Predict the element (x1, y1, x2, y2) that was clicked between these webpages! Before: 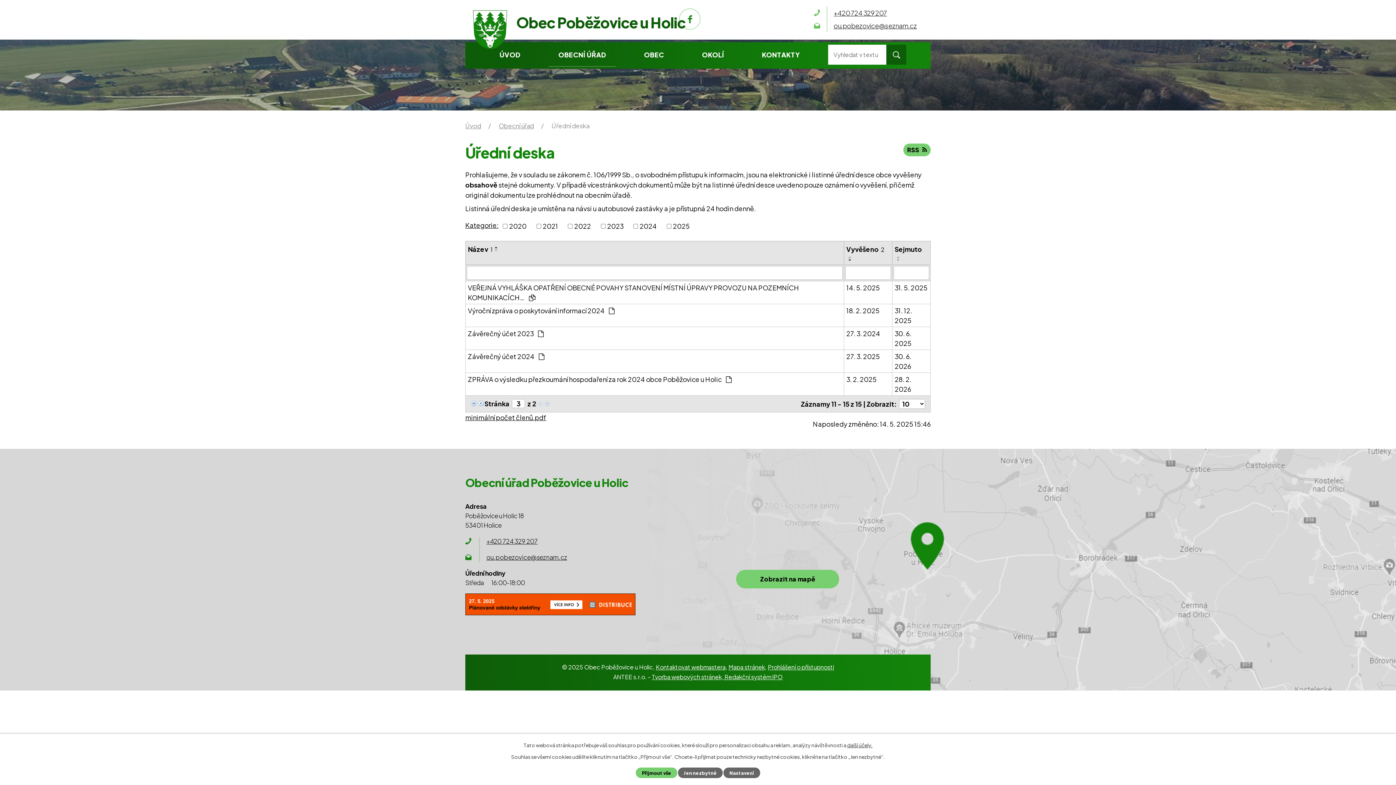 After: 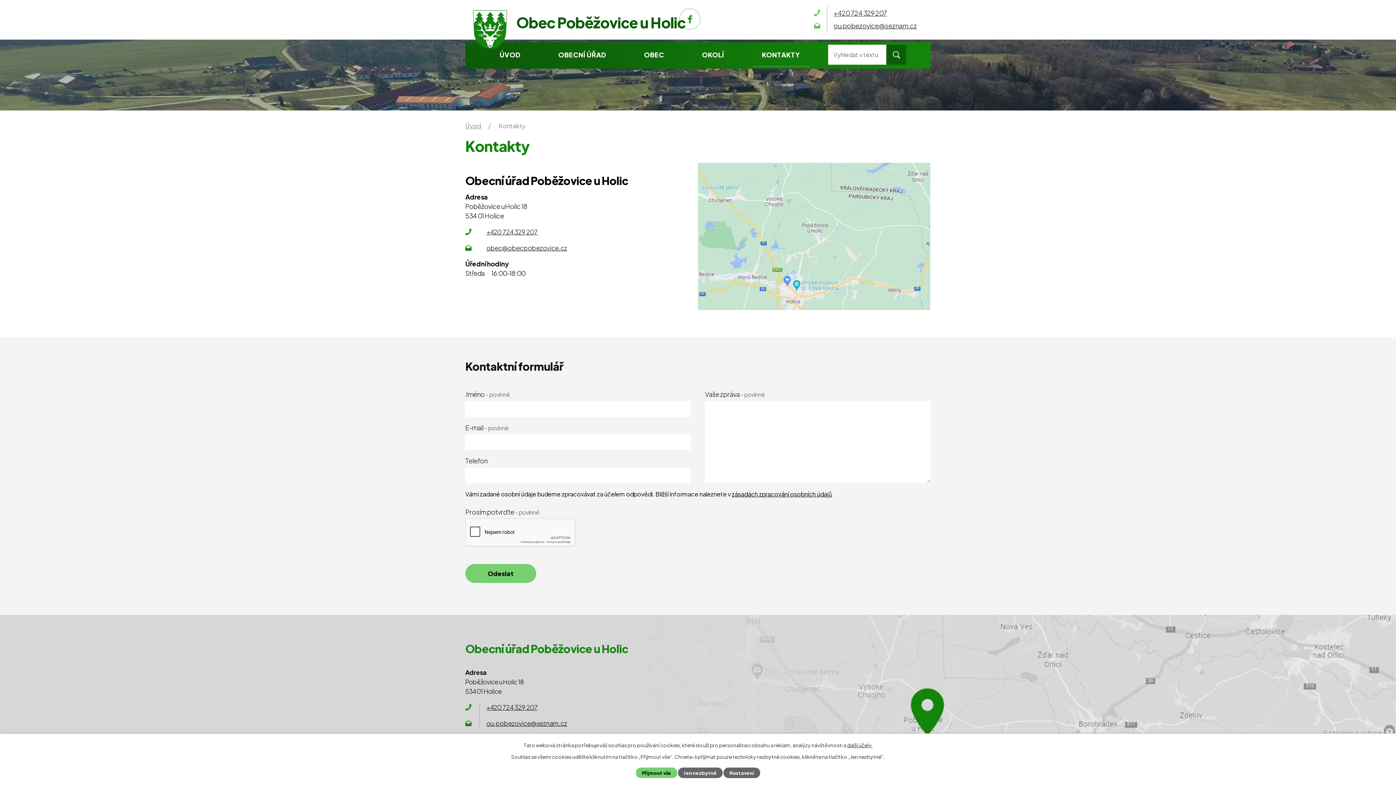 Action: bbox: (752, 42, 810, 68) label: KONTAKTY